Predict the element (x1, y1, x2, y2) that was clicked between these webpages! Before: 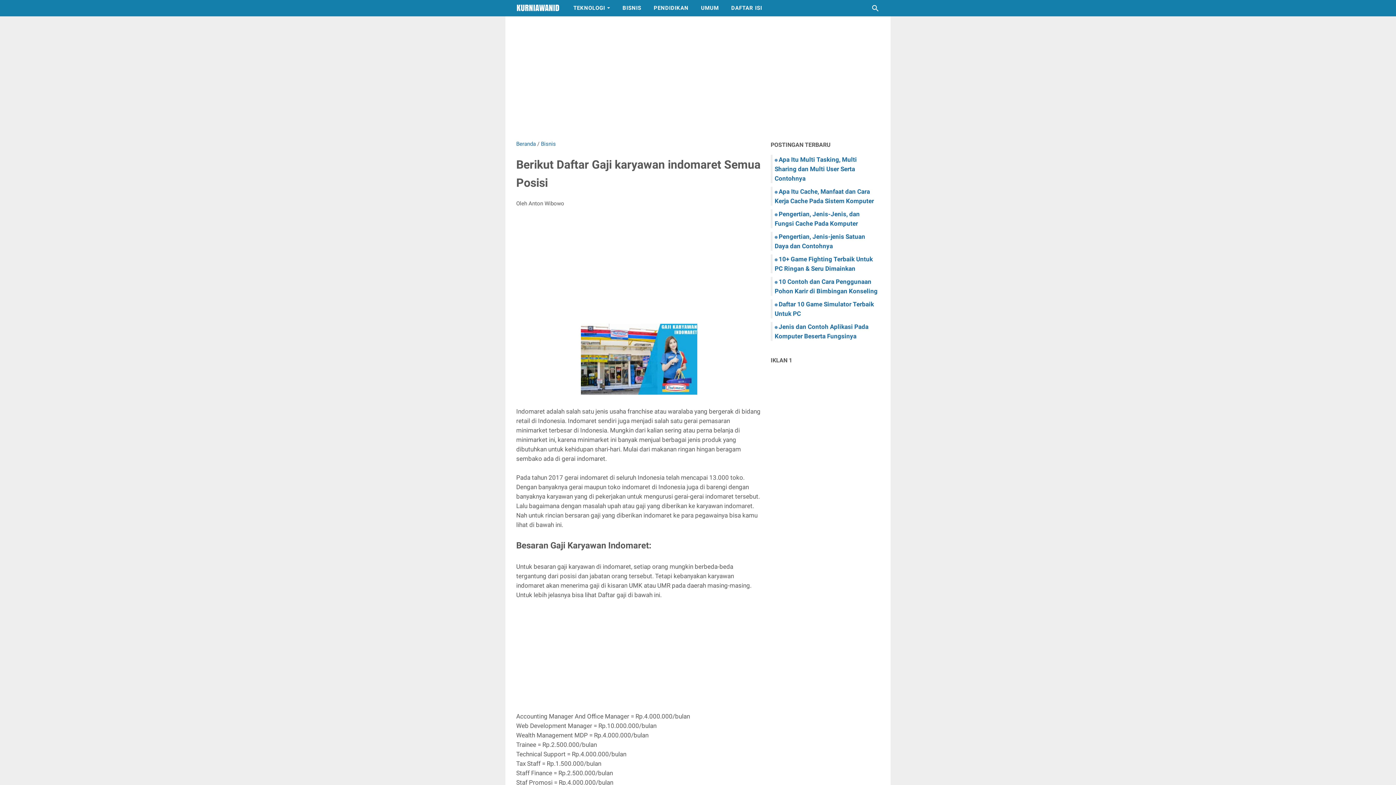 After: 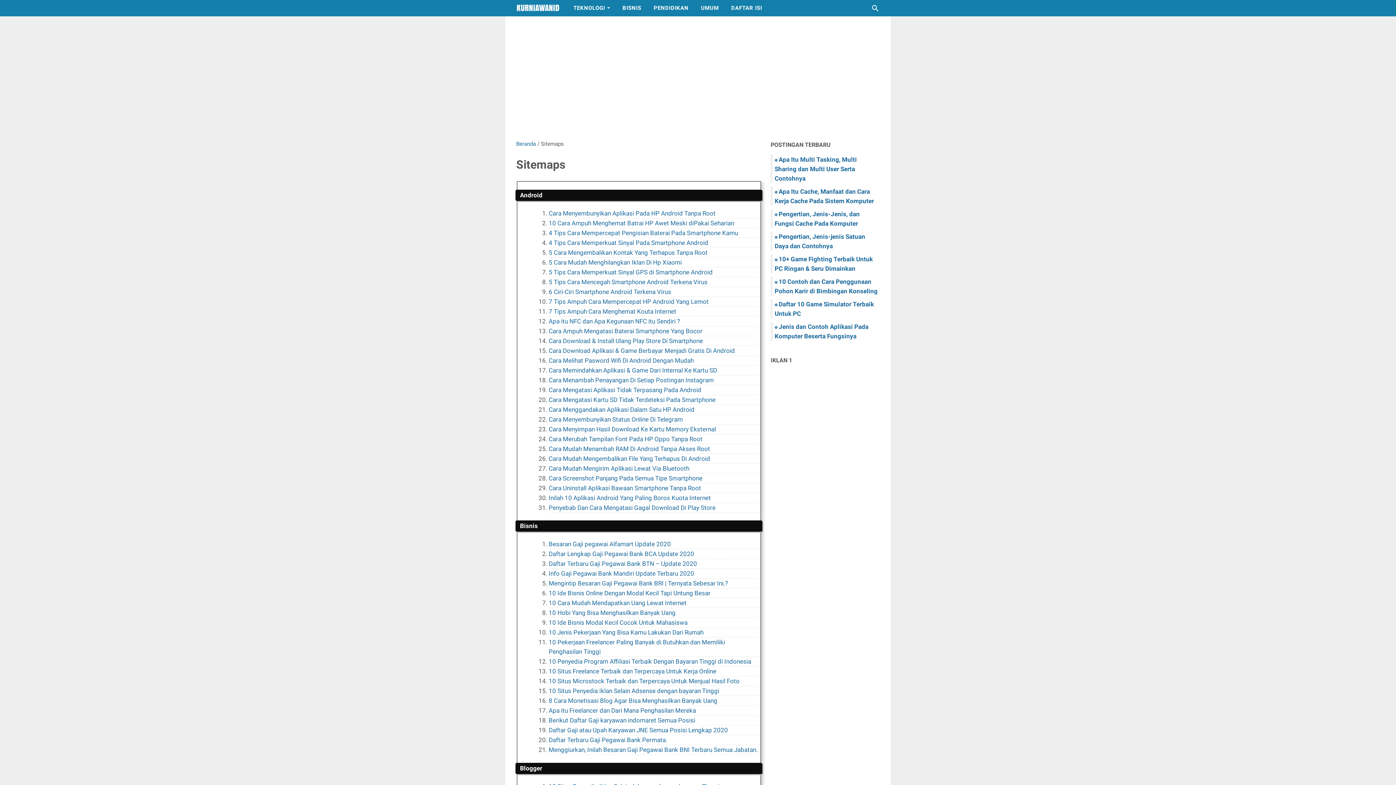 Action: label: DAFTAR ISI bbox: (725, 0, 768, 16)